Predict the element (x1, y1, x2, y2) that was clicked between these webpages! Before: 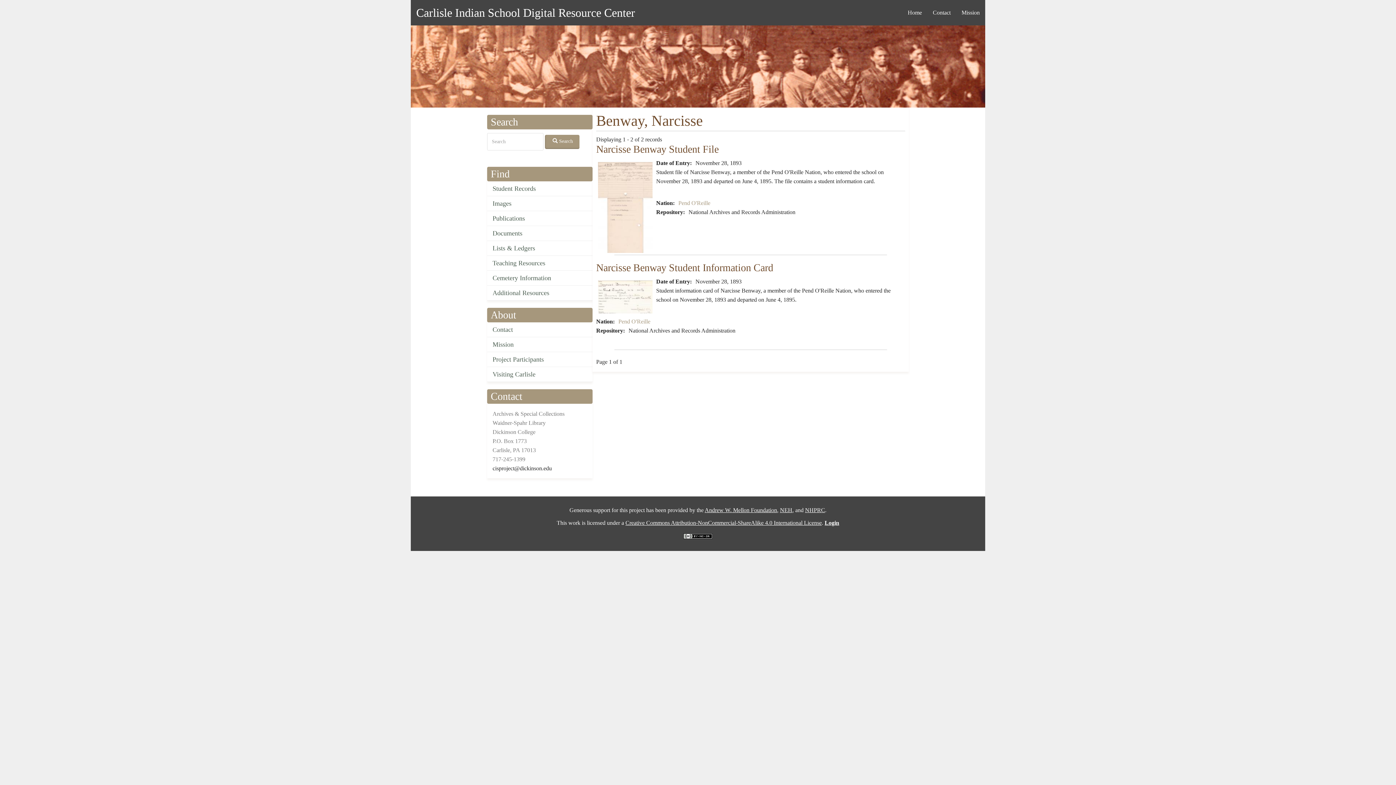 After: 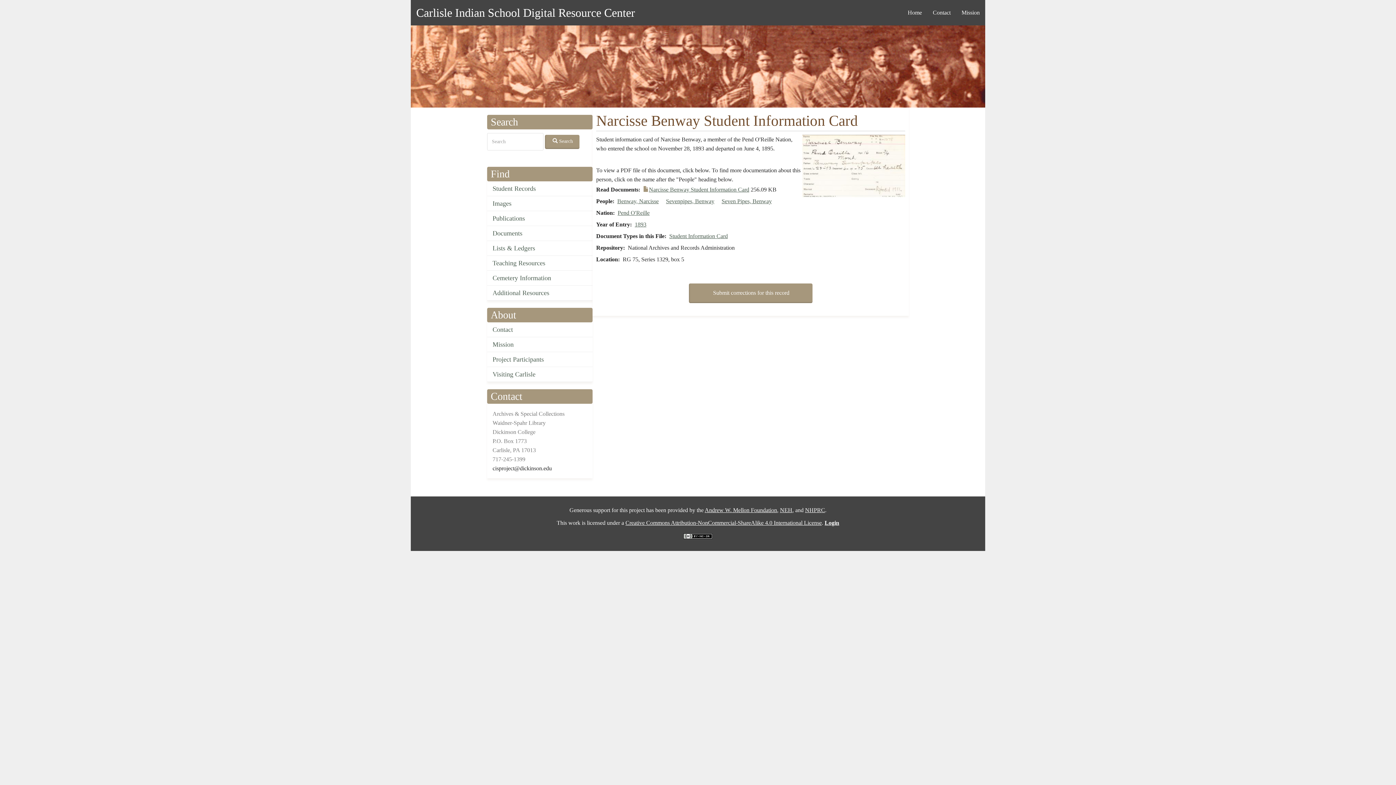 Action: bbox: (596, 262, 773, 273) label: Narcisse Benway Student Information Card